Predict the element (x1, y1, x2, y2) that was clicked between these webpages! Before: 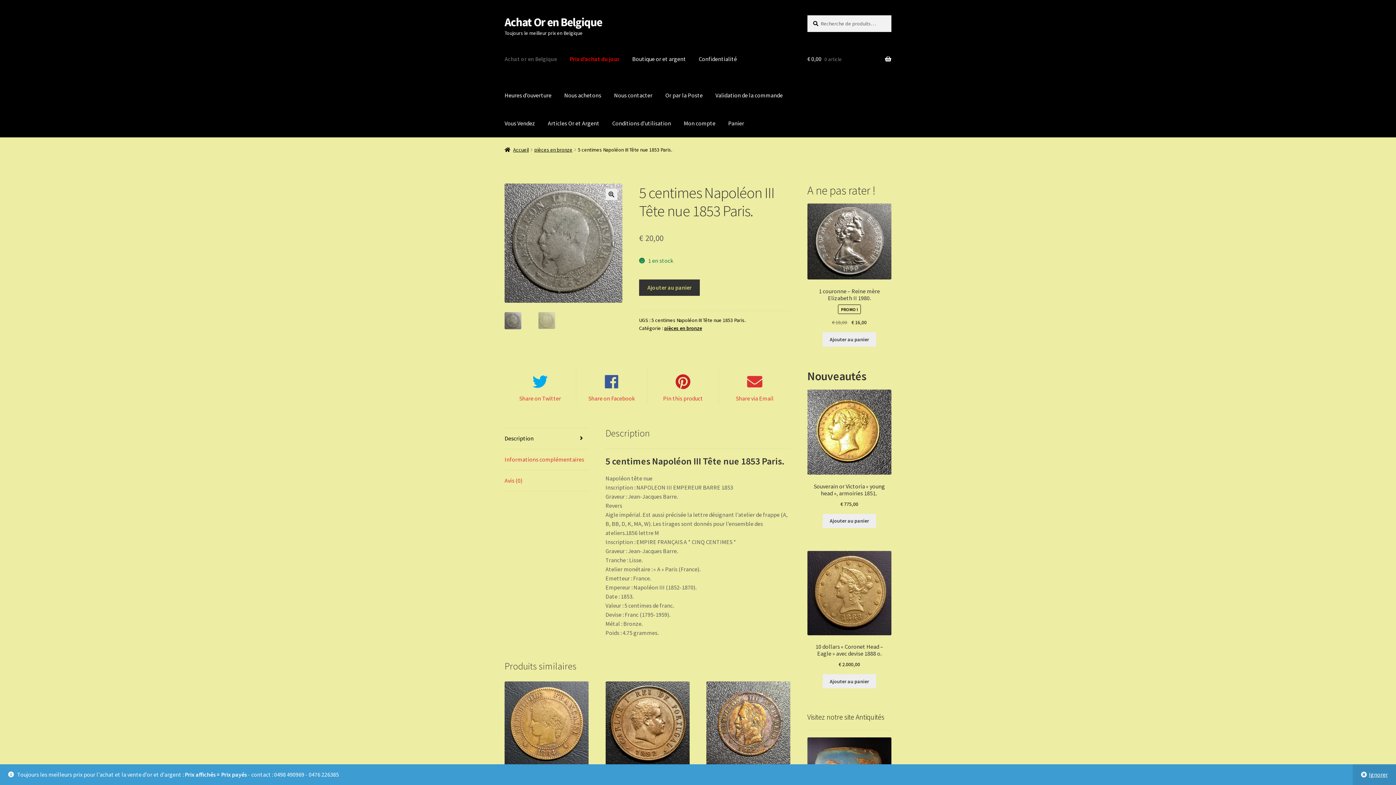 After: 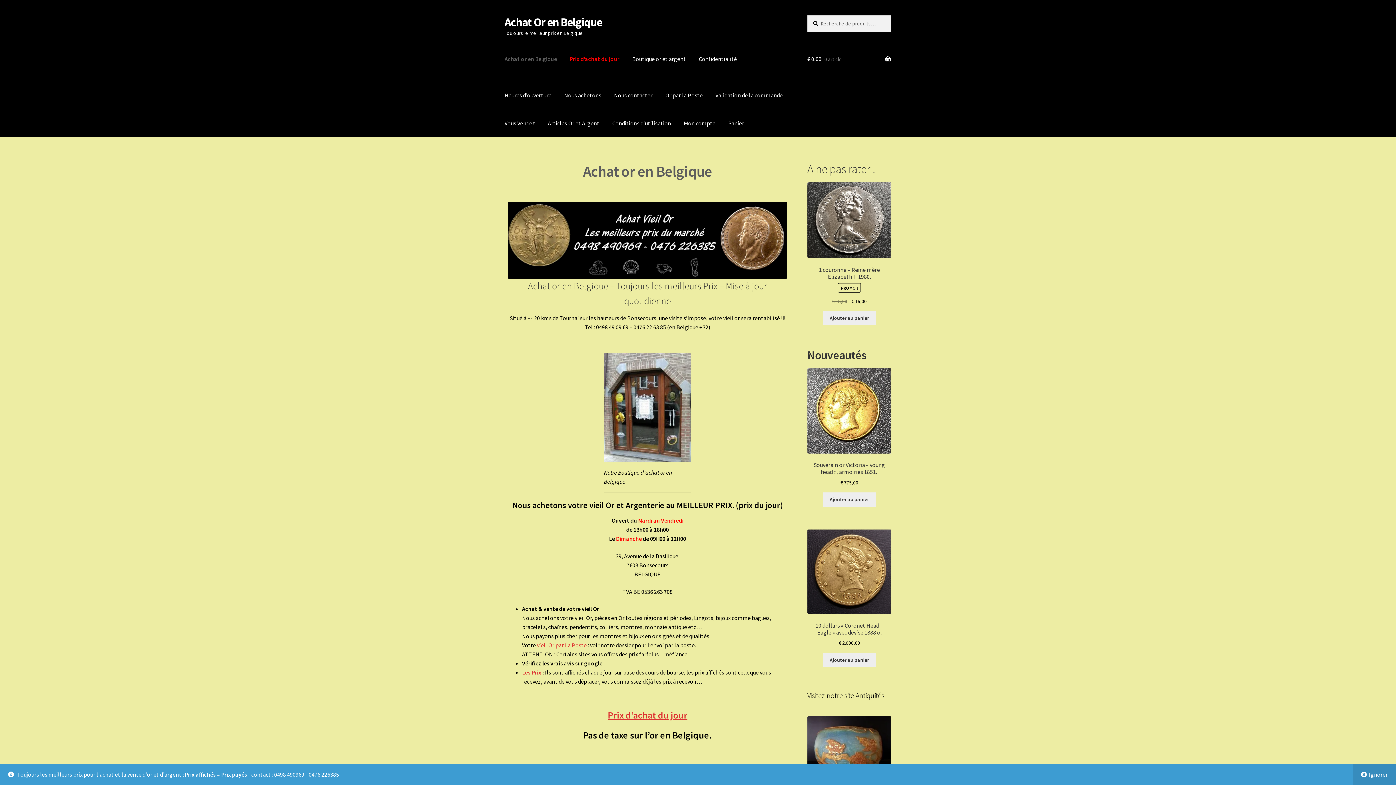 Action: bbox: (504, 146, 528, 153) label: Accueil